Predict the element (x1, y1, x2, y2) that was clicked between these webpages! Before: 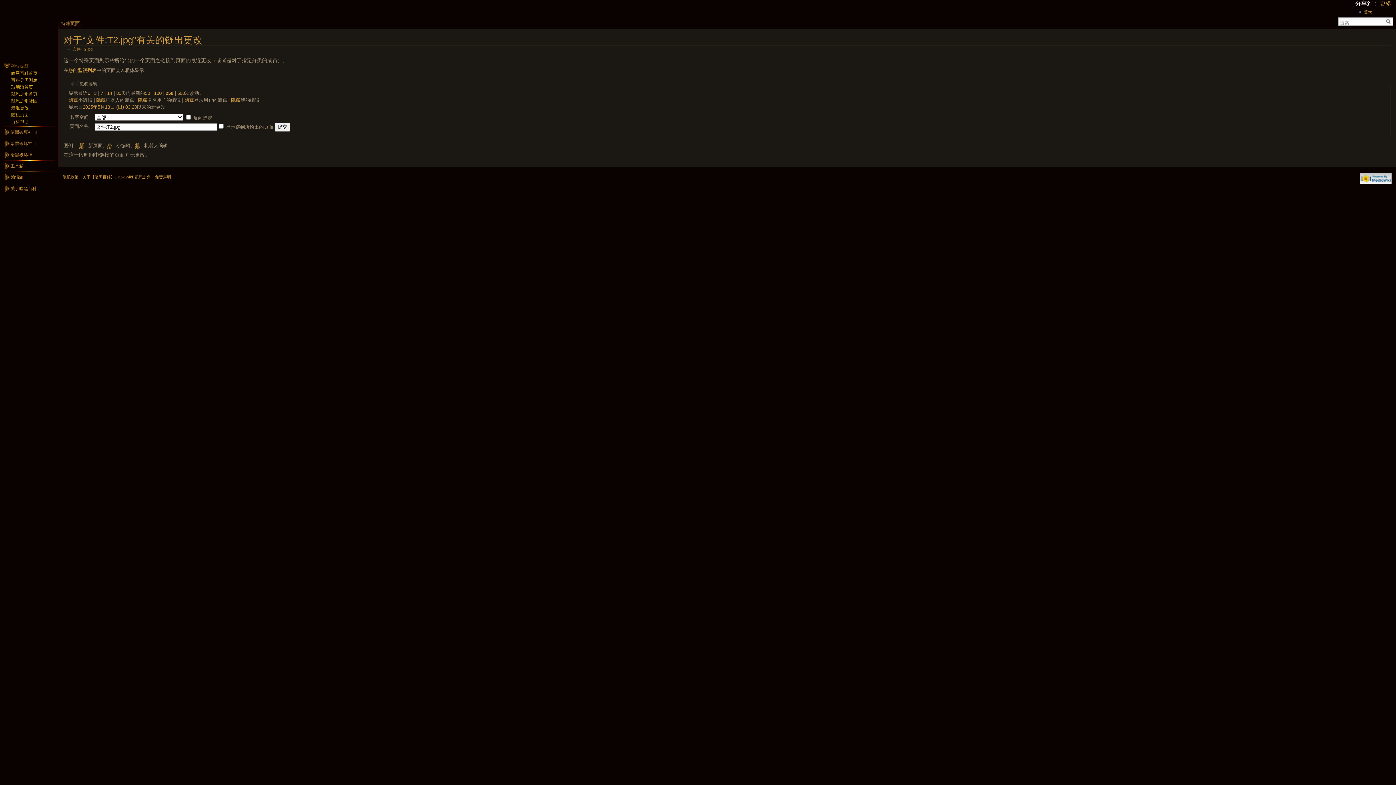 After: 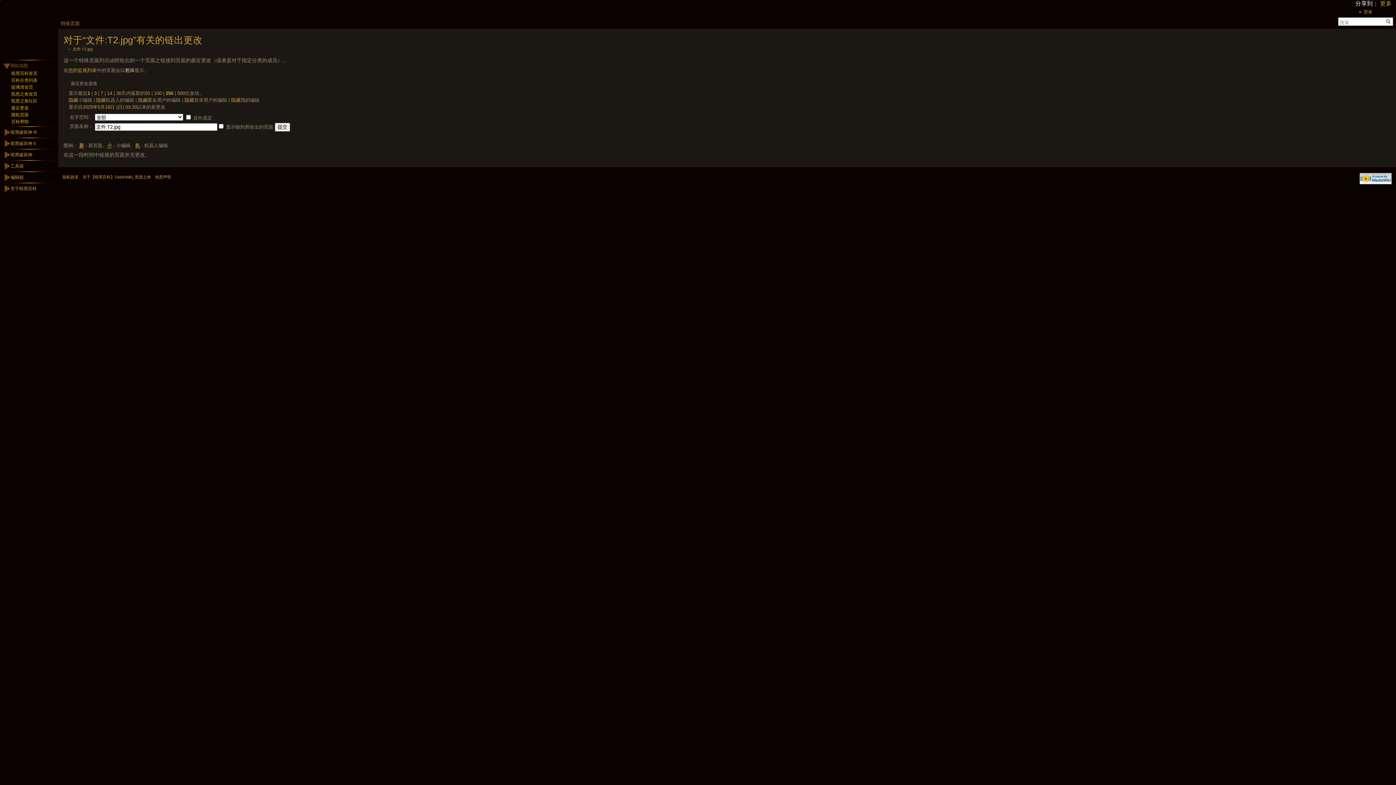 Action: bbox: (165, 90, 173, 95) label: 250